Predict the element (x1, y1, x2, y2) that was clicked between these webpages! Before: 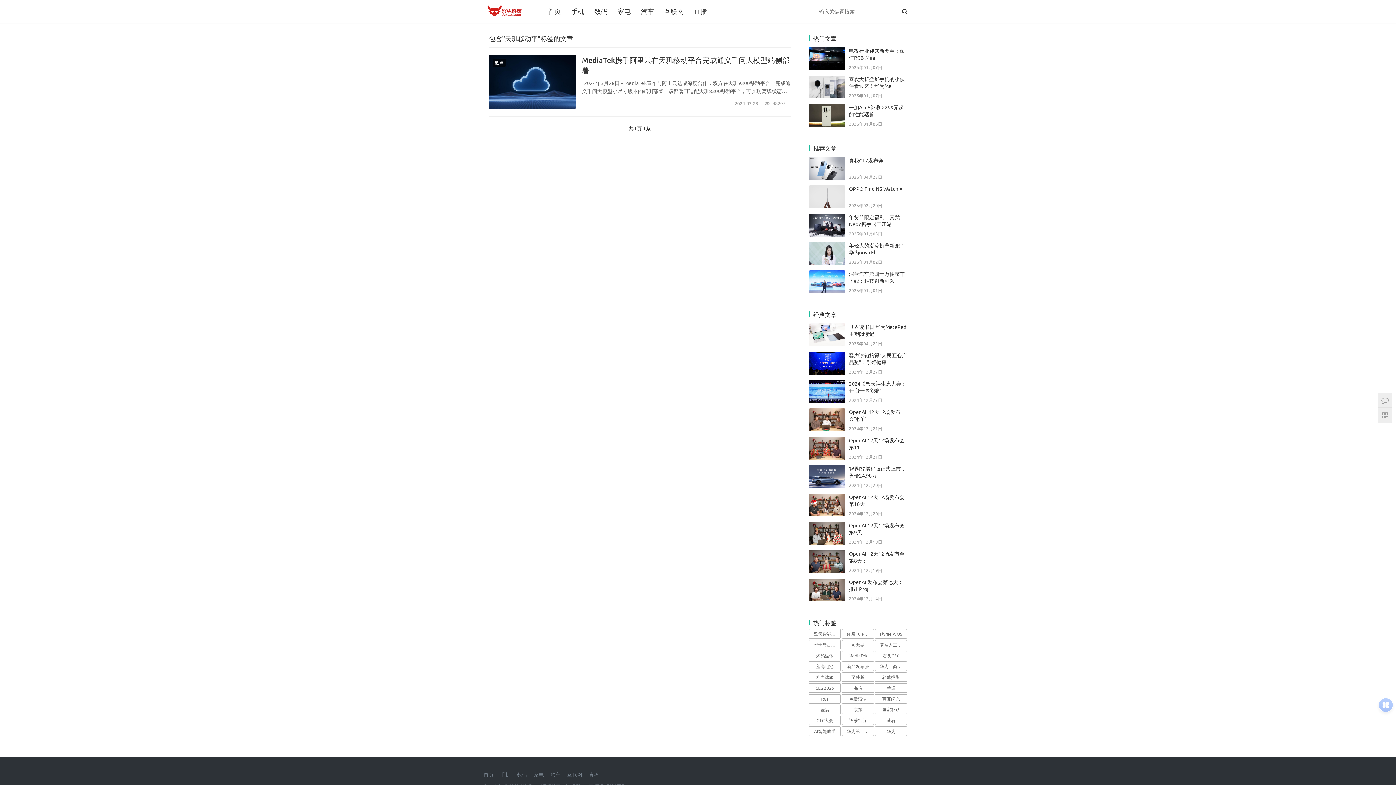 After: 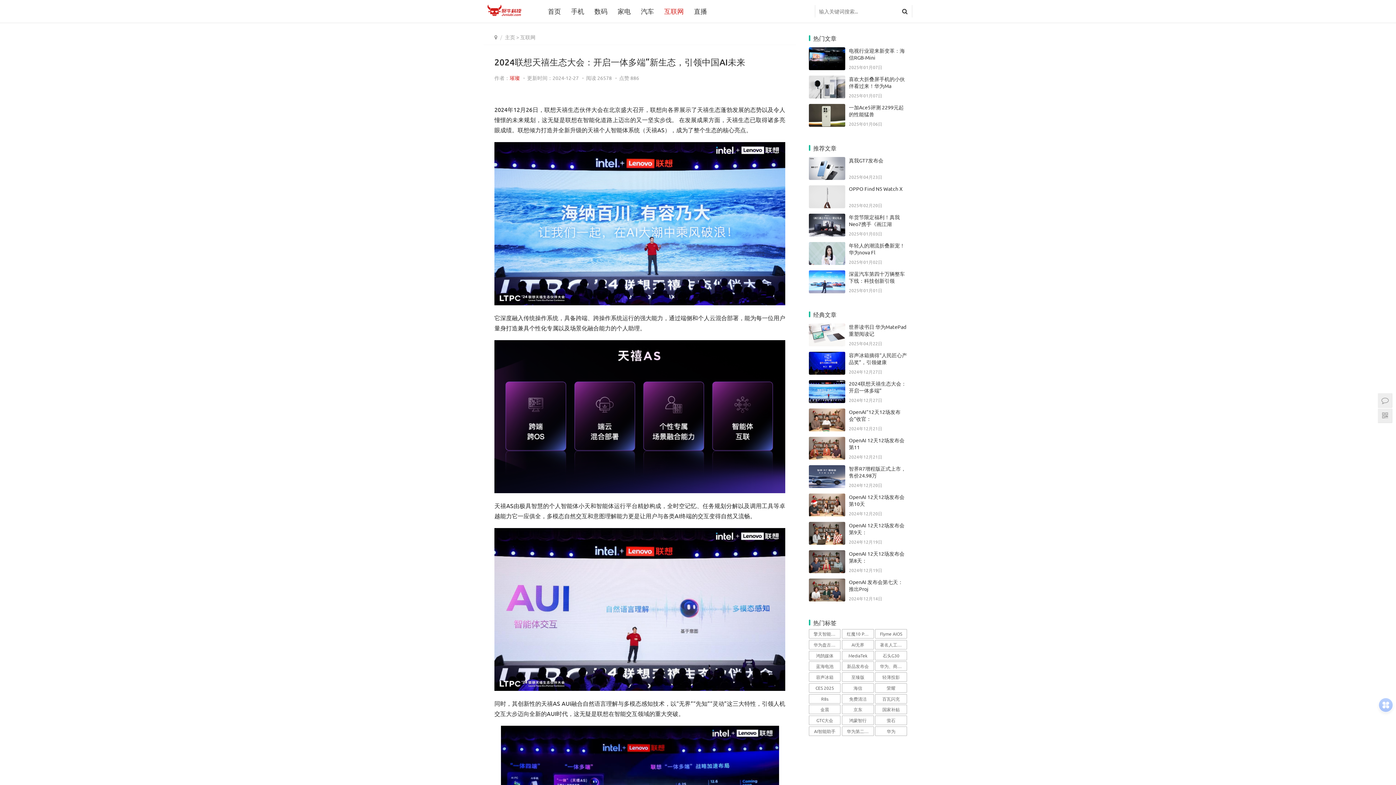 Action: bbox: (849, 380, 906, 393) label: 2024联想天禧生态大会：开启一体多端”